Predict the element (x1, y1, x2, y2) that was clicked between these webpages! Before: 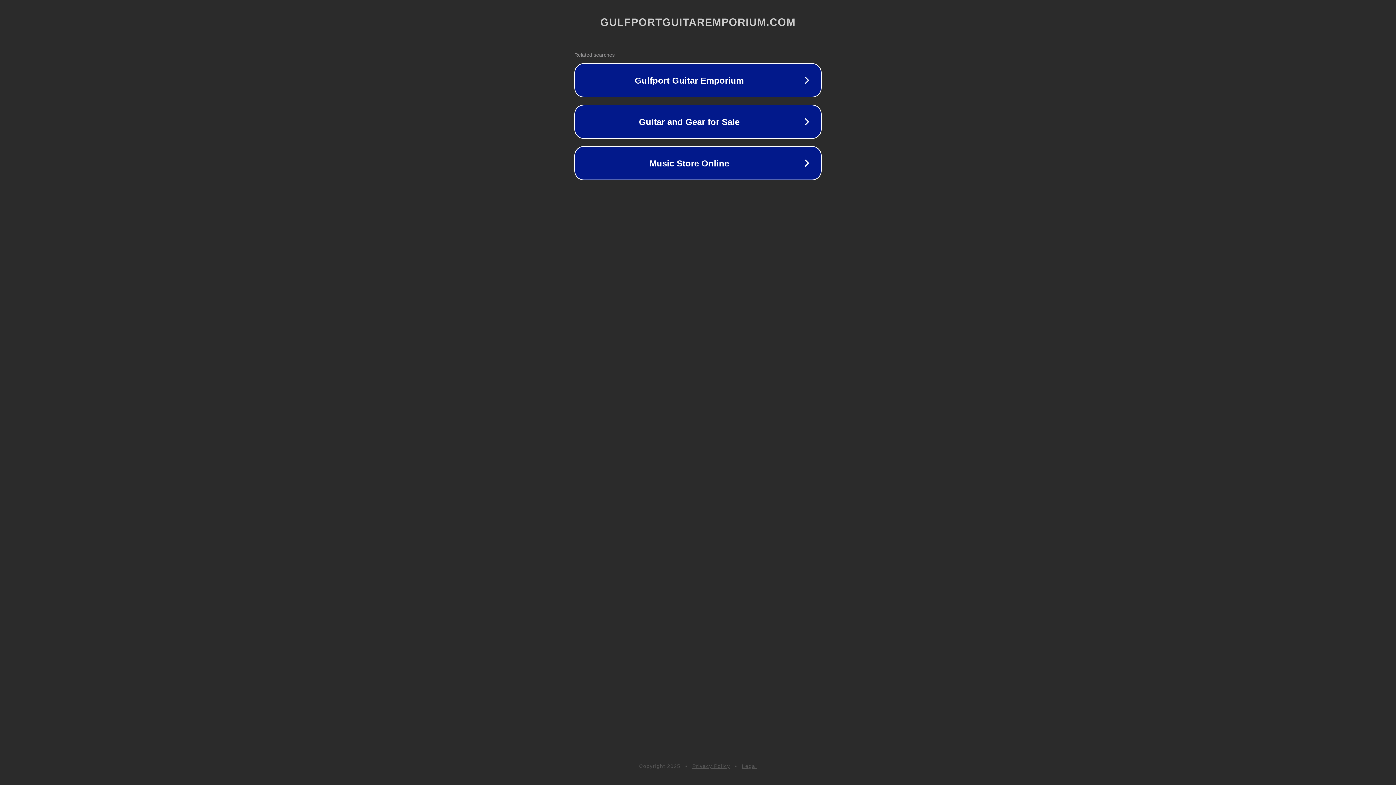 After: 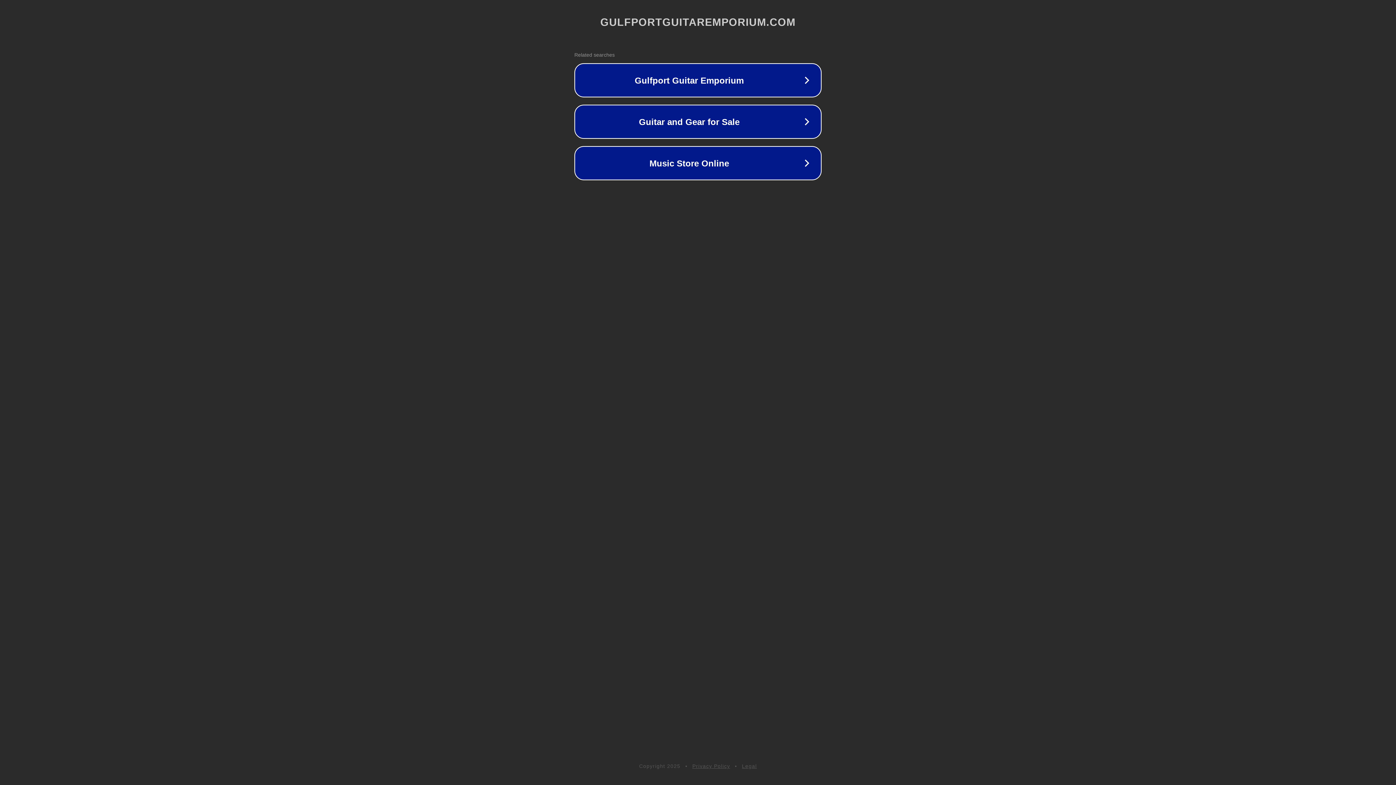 Action: bbox: (742, 763, 757, 769) label: Legal